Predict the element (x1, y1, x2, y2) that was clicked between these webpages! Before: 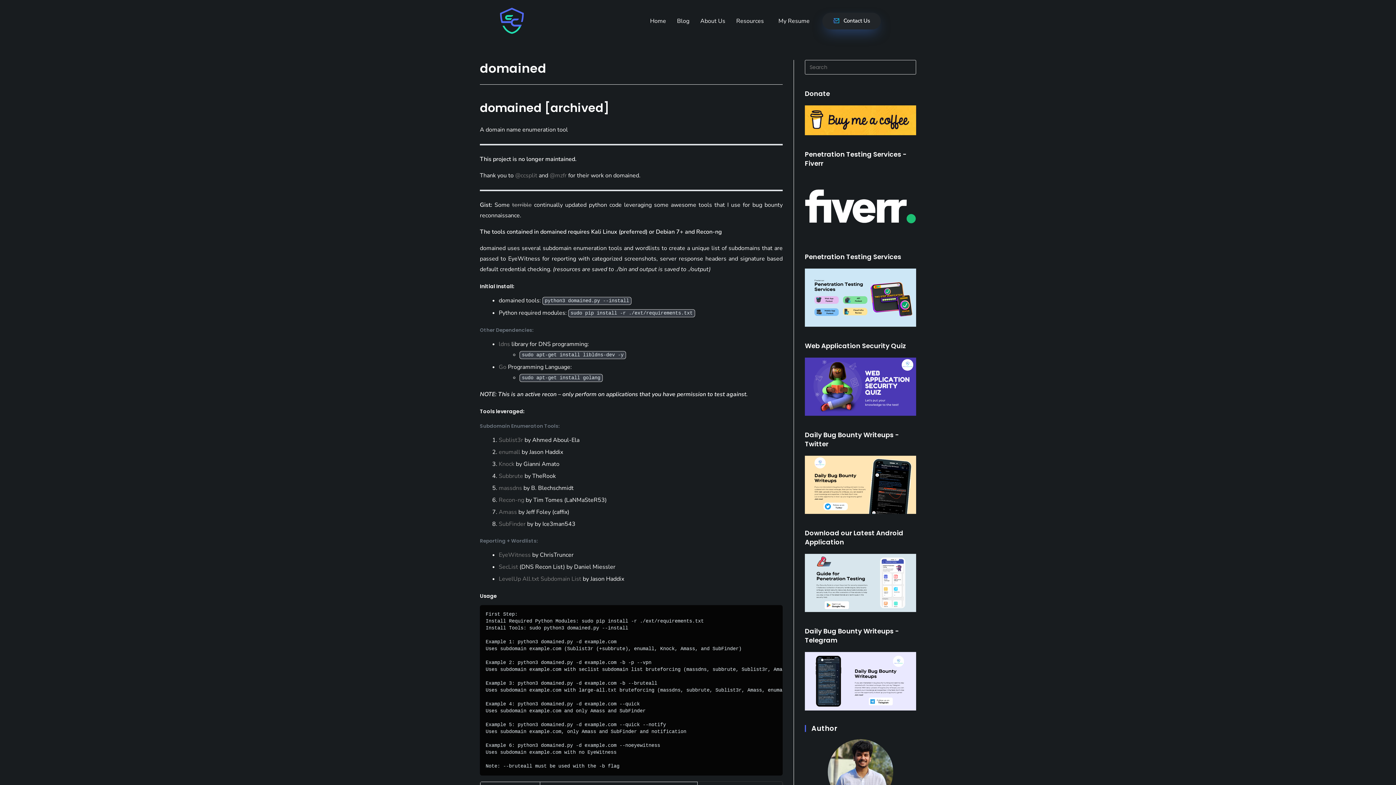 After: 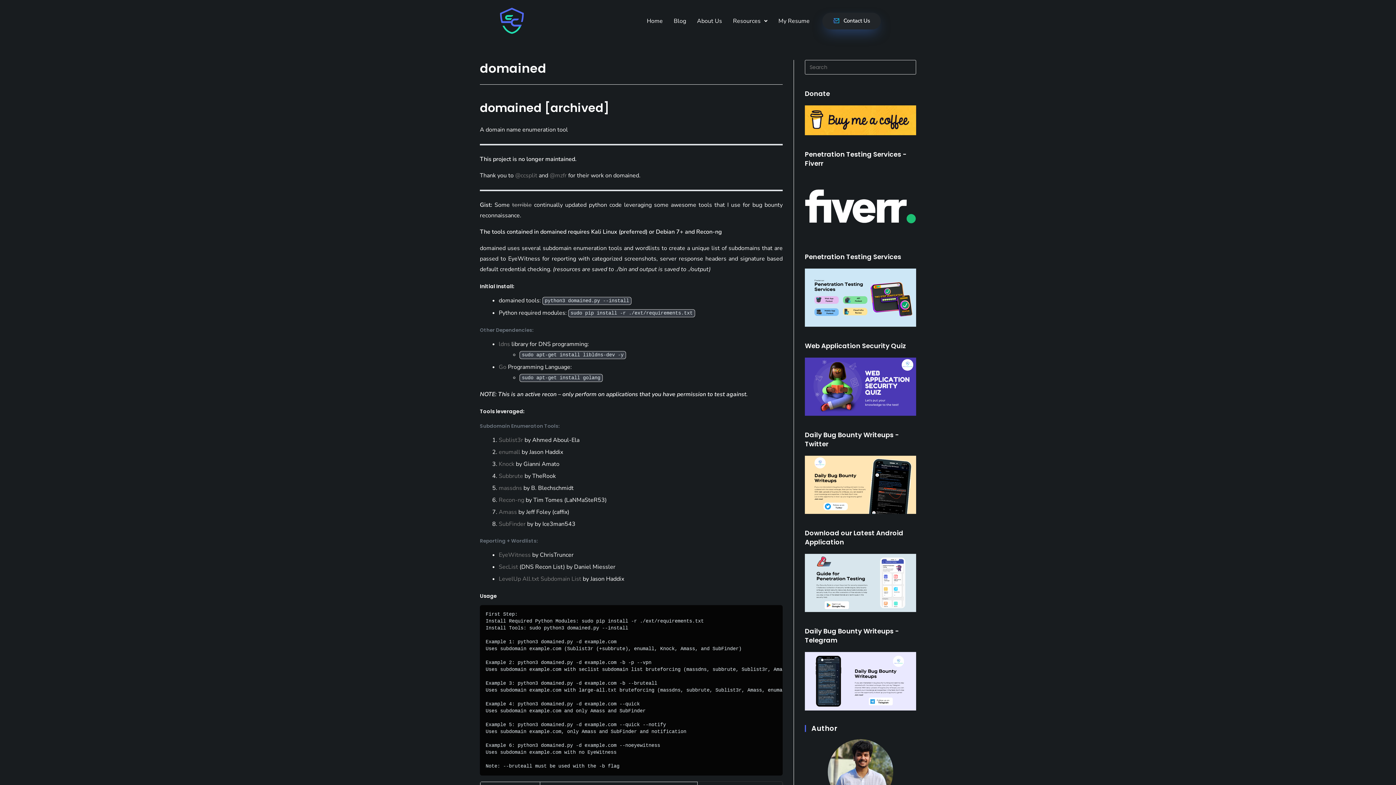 Action: bbox: (472, 420, 474, 427) label: Permalink: Tools leveraged: